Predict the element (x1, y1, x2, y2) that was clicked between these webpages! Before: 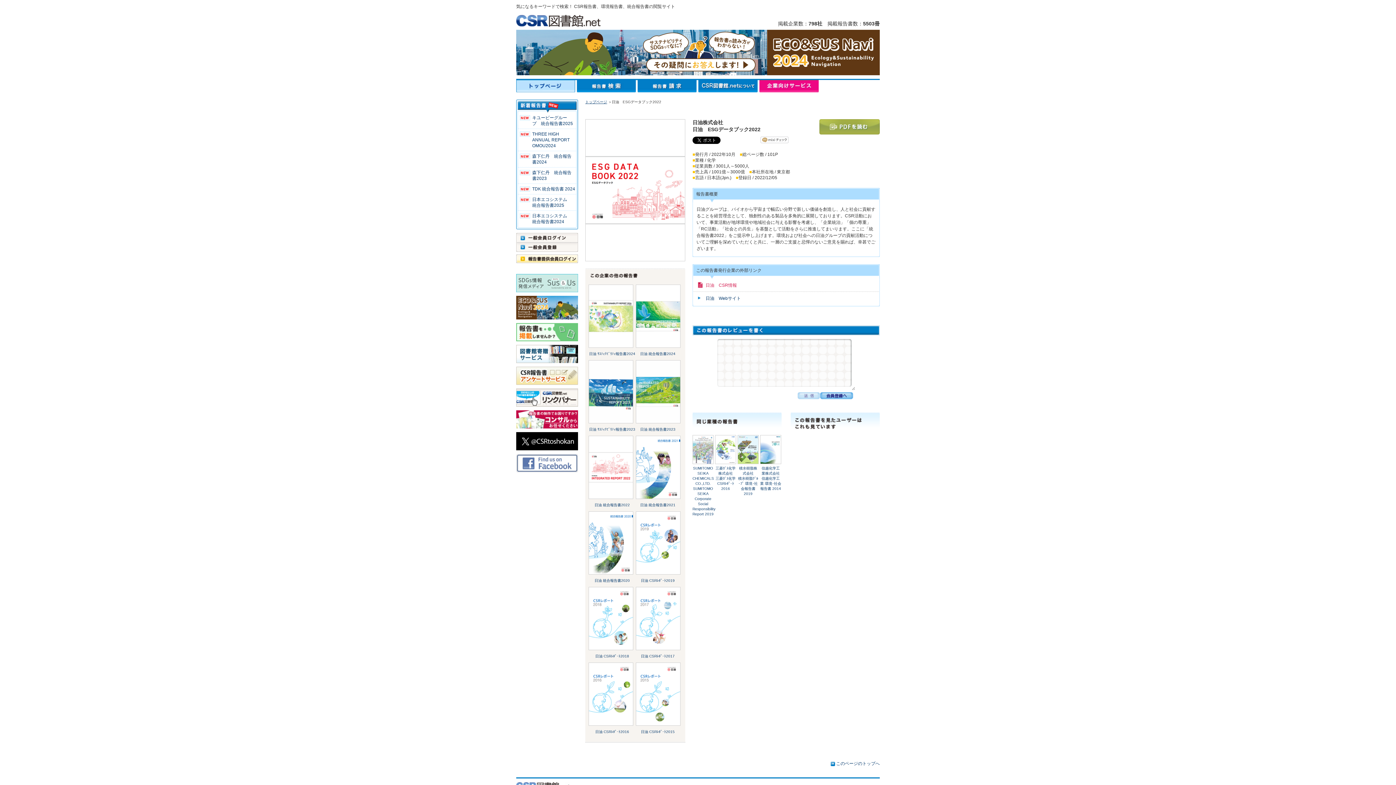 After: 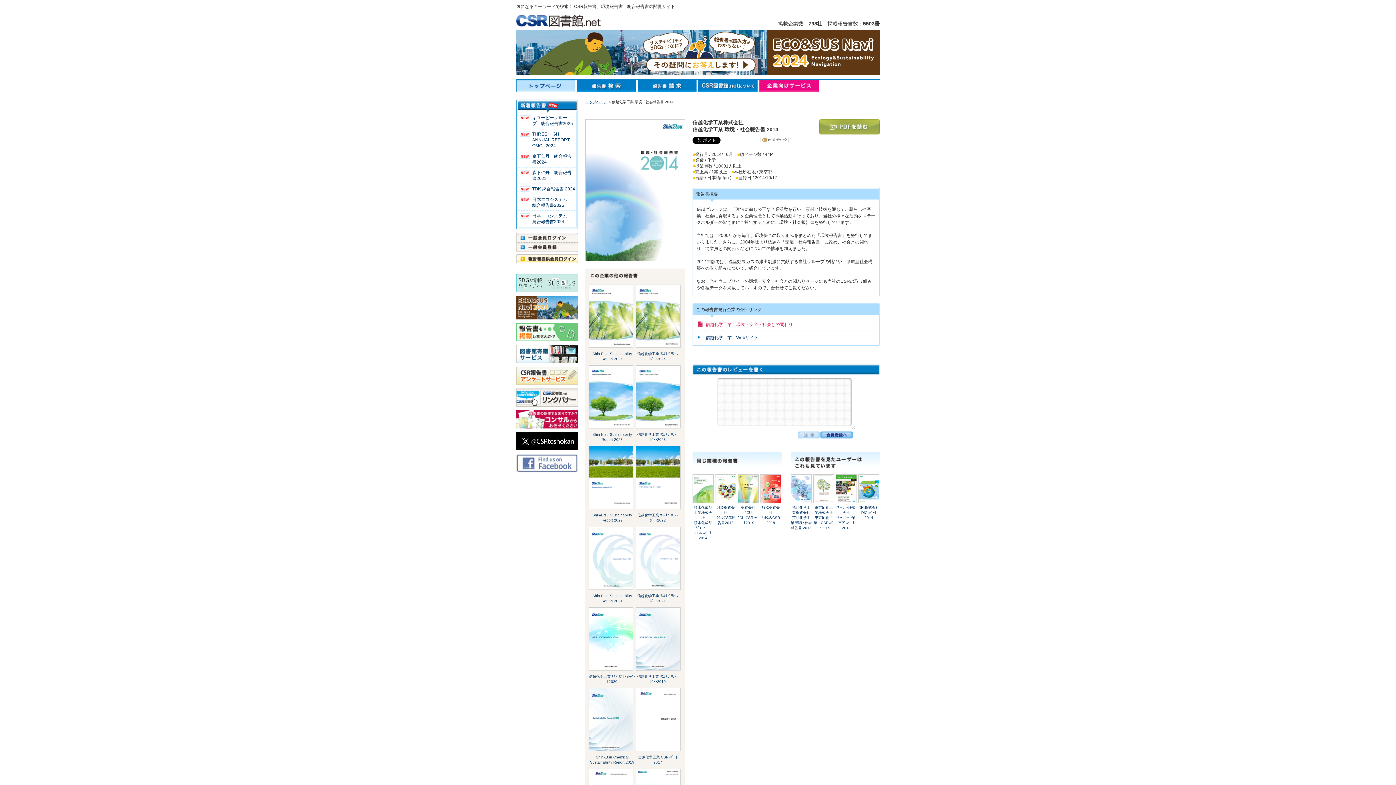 Action: bbox: (760, 466, 781, 490) label: 信越化学工業株式会社
信越化学工業 環境･社会報告書 2014